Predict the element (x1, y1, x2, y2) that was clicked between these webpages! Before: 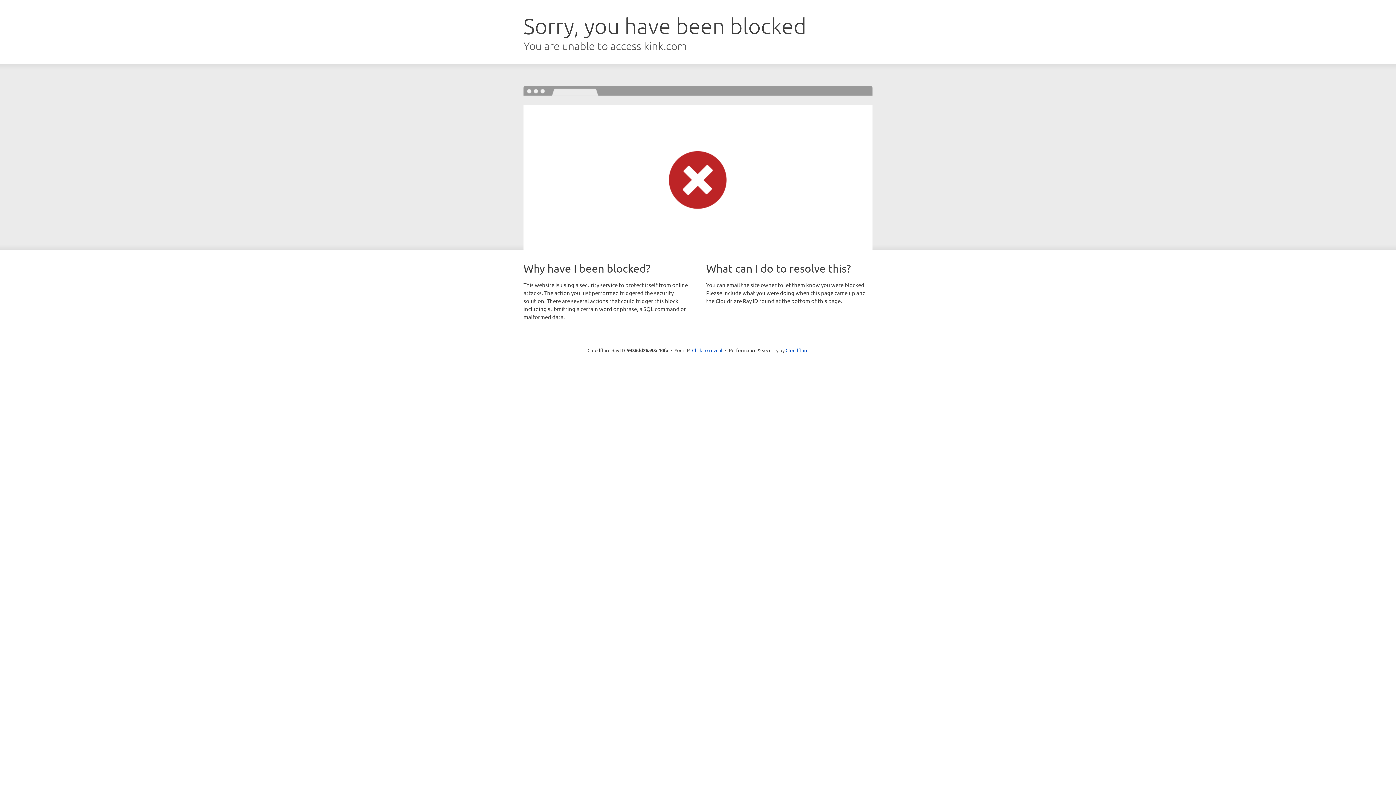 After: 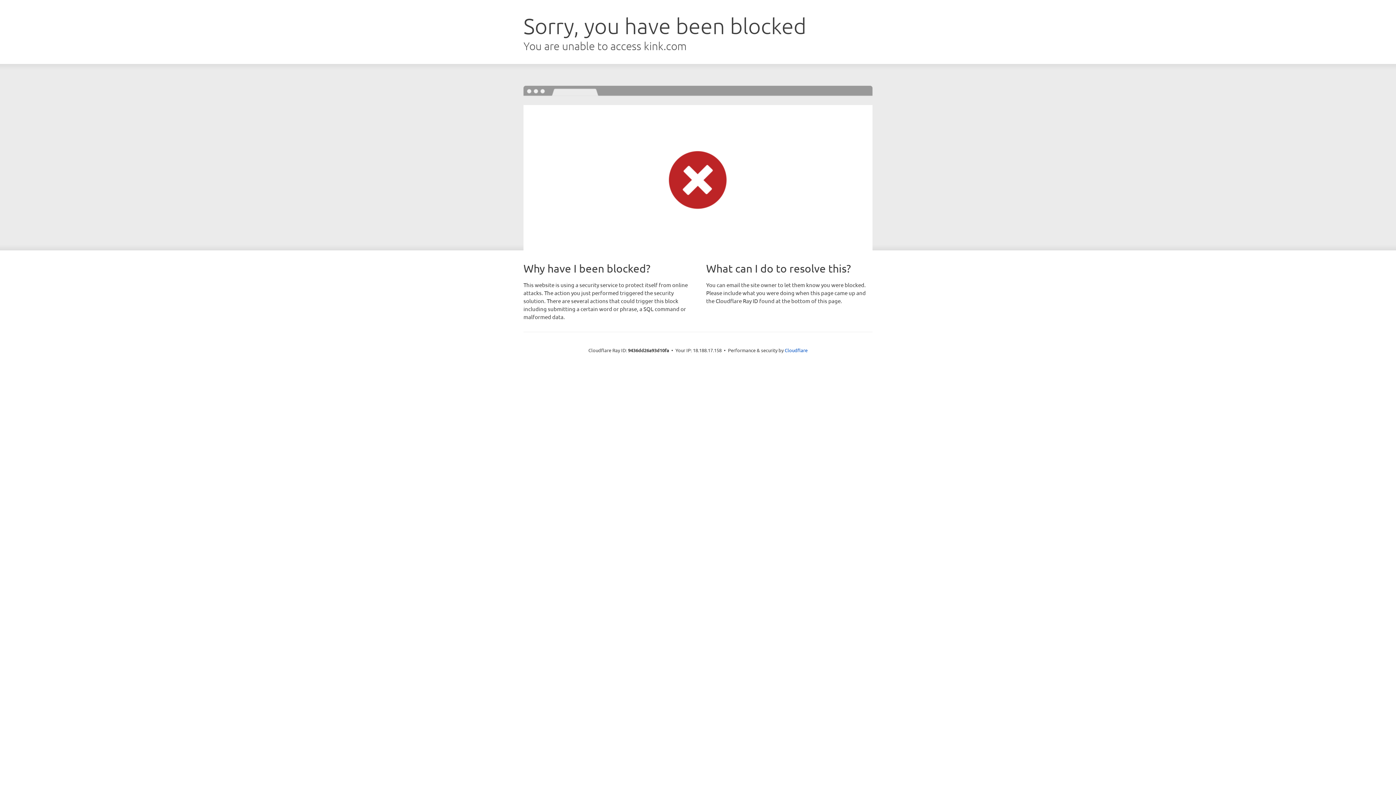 Action: label: Click to reveal bbox: (692, 346, 722, 353)